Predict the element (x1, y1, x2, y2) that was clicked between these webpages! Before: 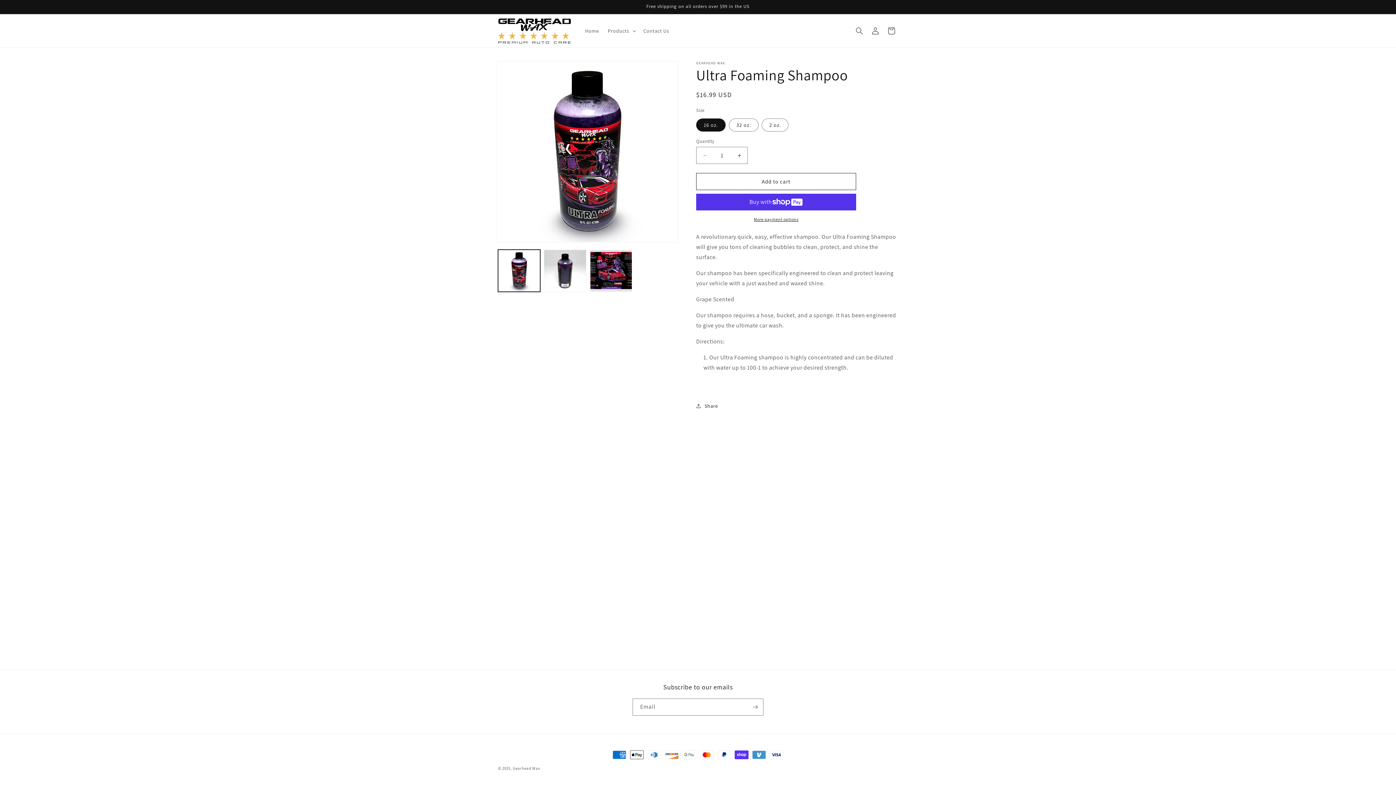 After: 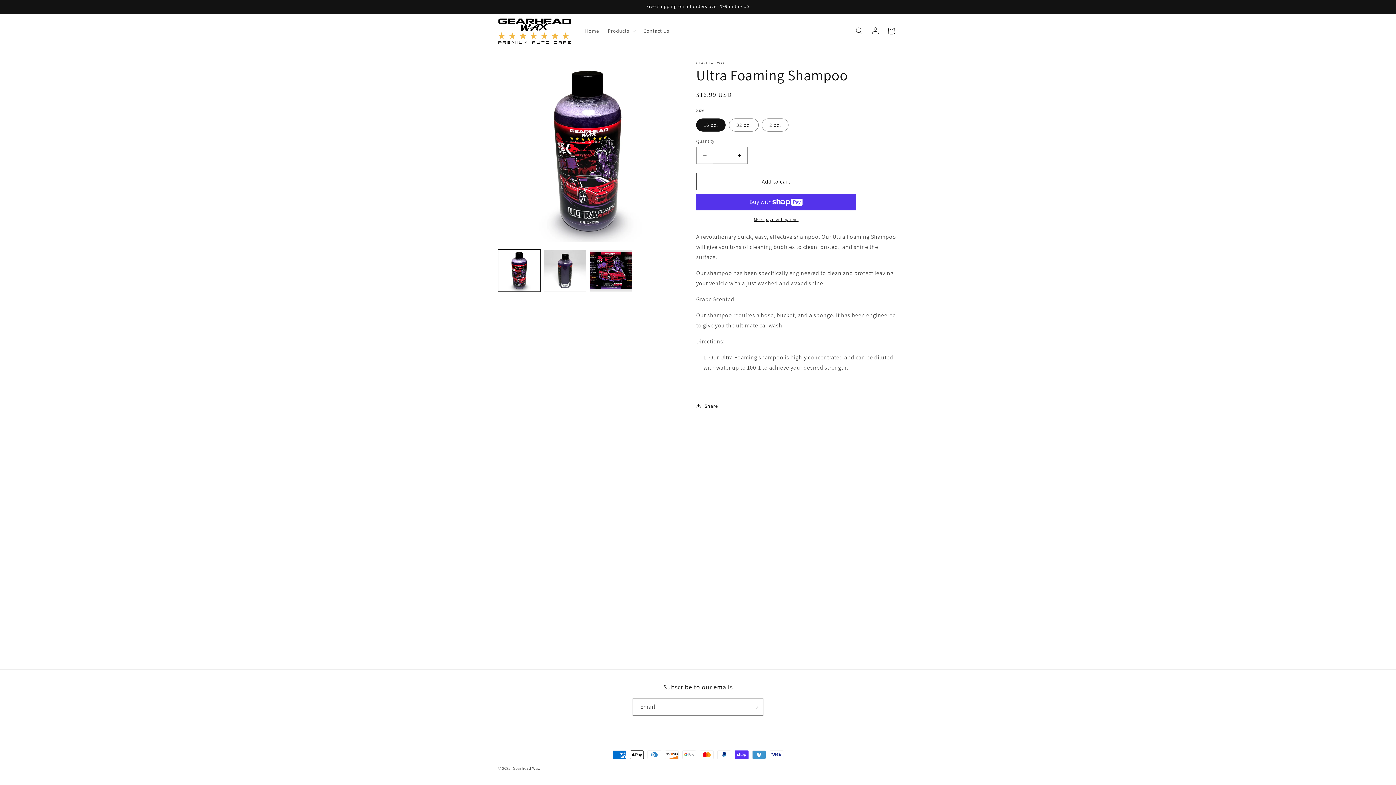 Action: label: Decrease quantity for Ultra Foaming Shampoo bbox: (696, 146, 713, 164)